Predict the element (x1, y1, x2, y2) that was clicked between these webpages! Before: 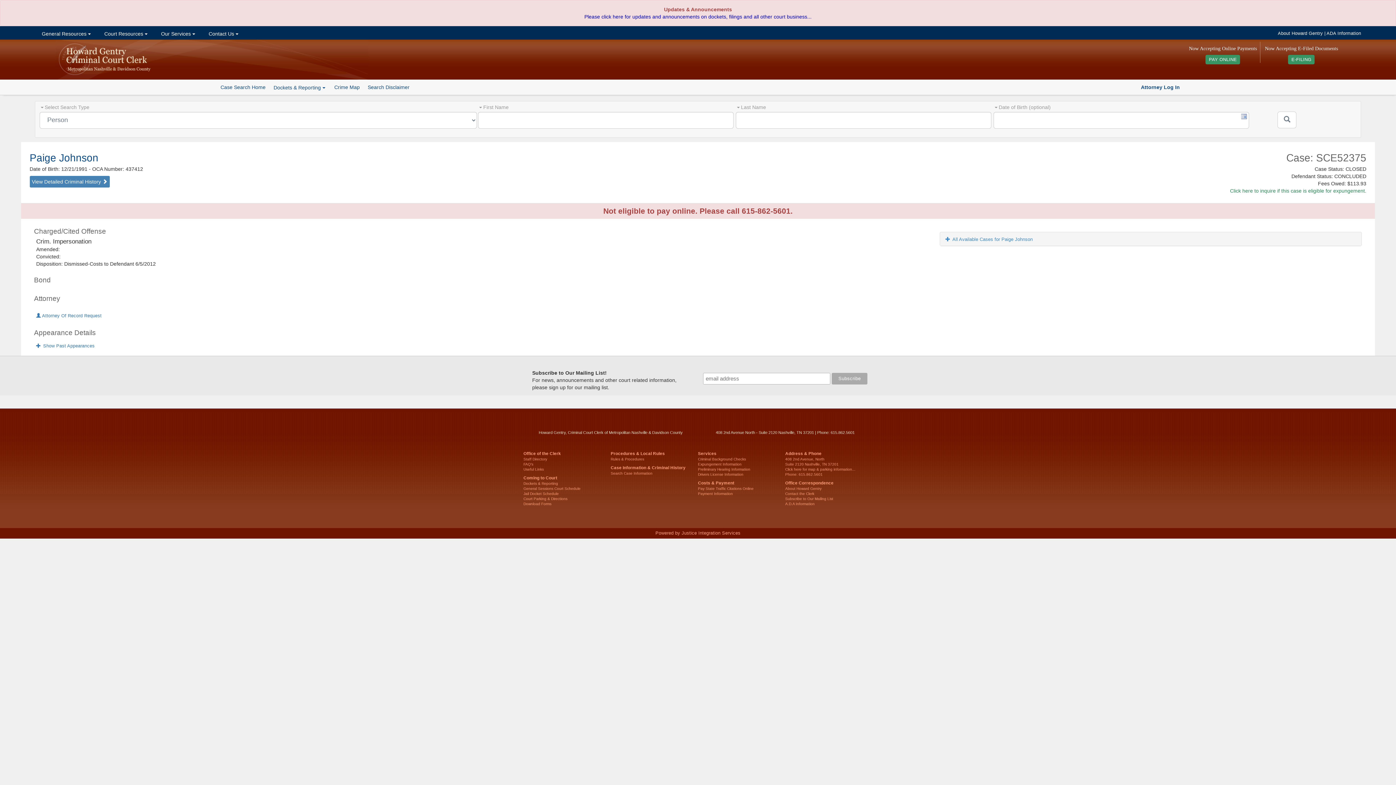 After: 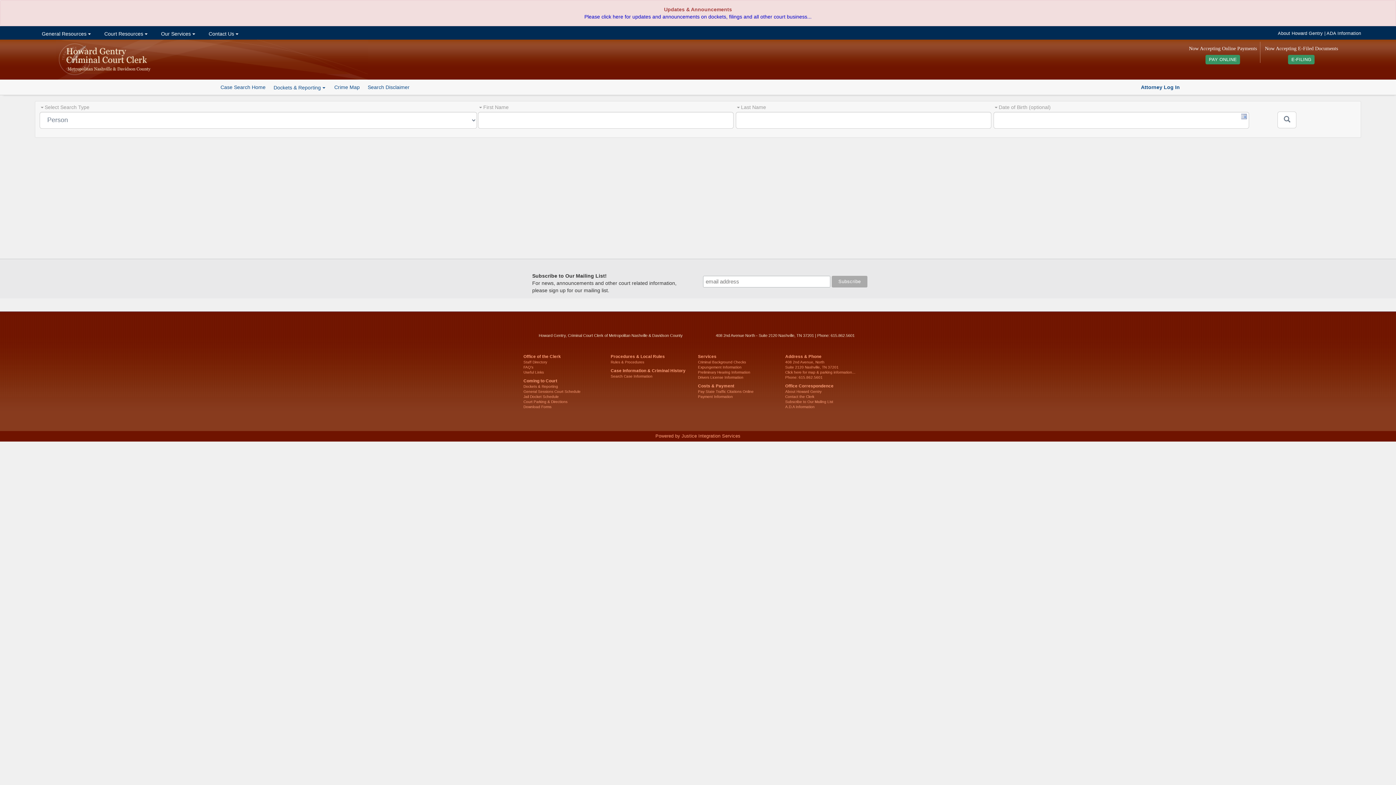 Action: label: Search Case Information bbox: (610, 471, 652, 475)